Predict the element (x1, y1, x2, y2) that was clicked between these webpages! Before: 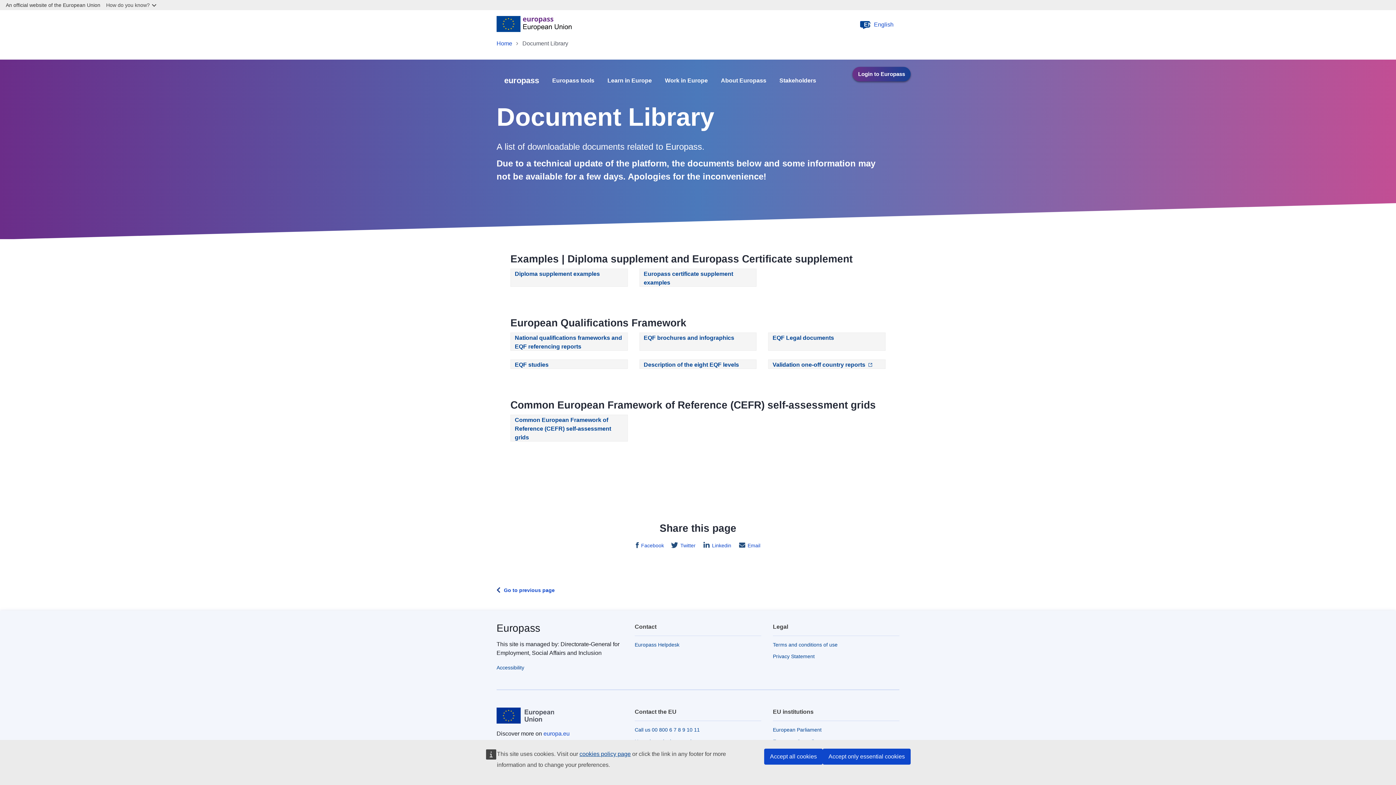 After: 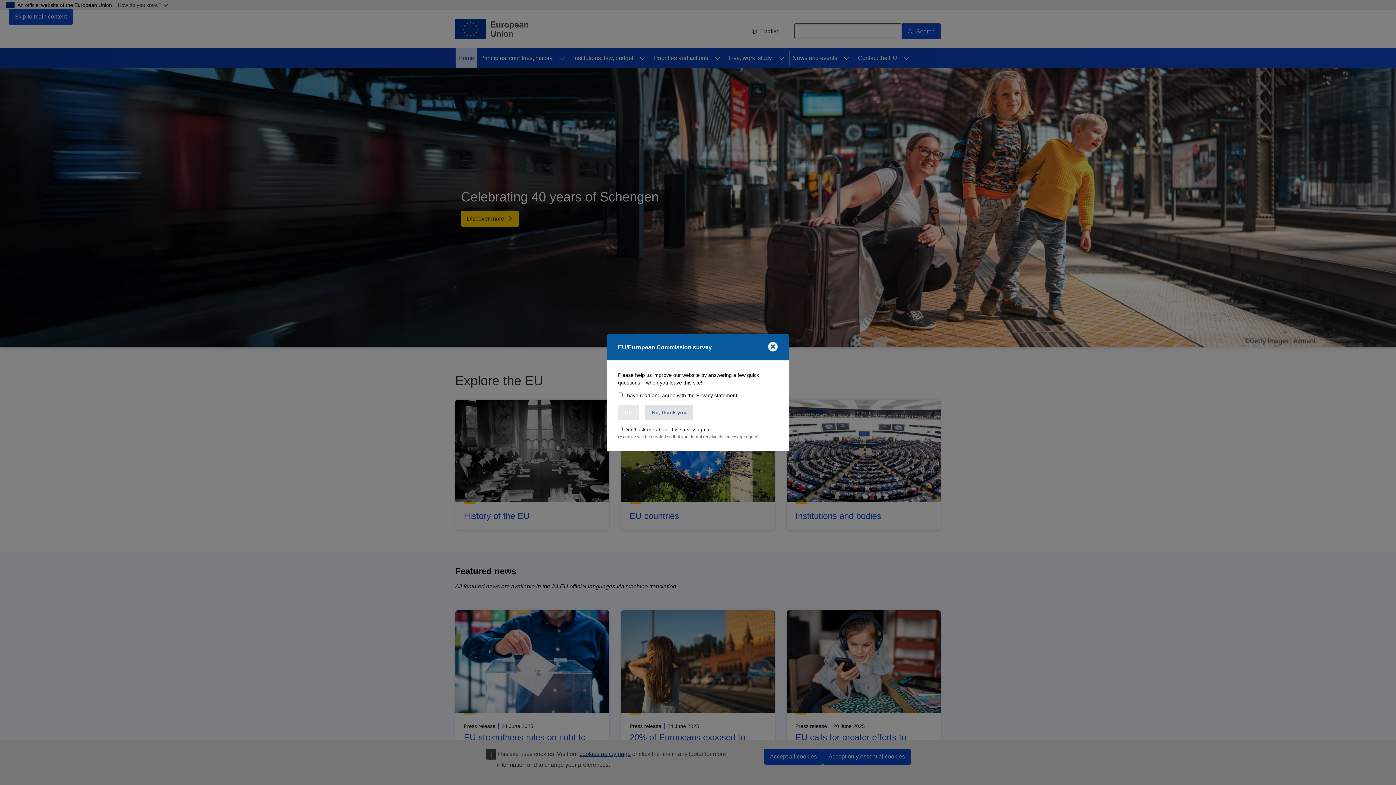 Action: bbox: (543, 730, 569, 737) label: europa.eu